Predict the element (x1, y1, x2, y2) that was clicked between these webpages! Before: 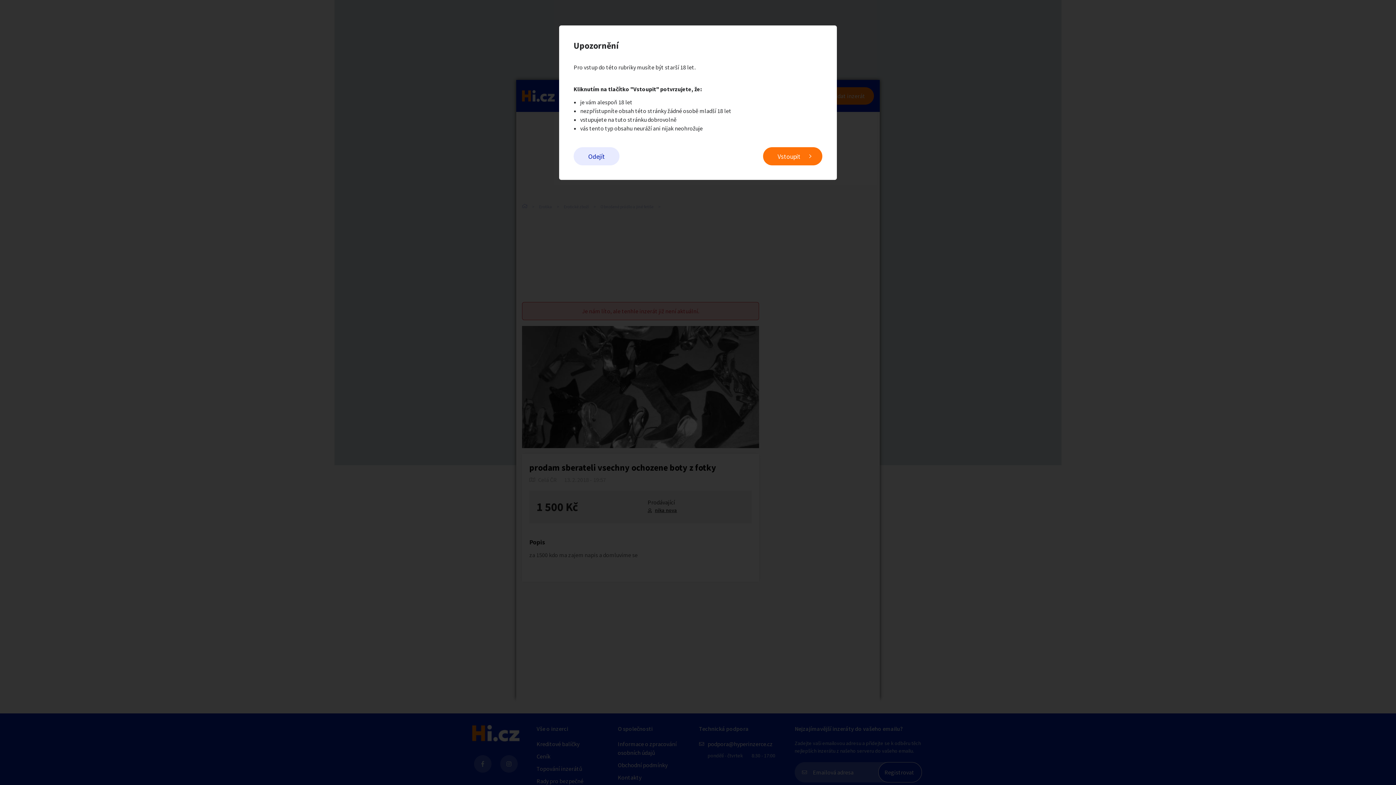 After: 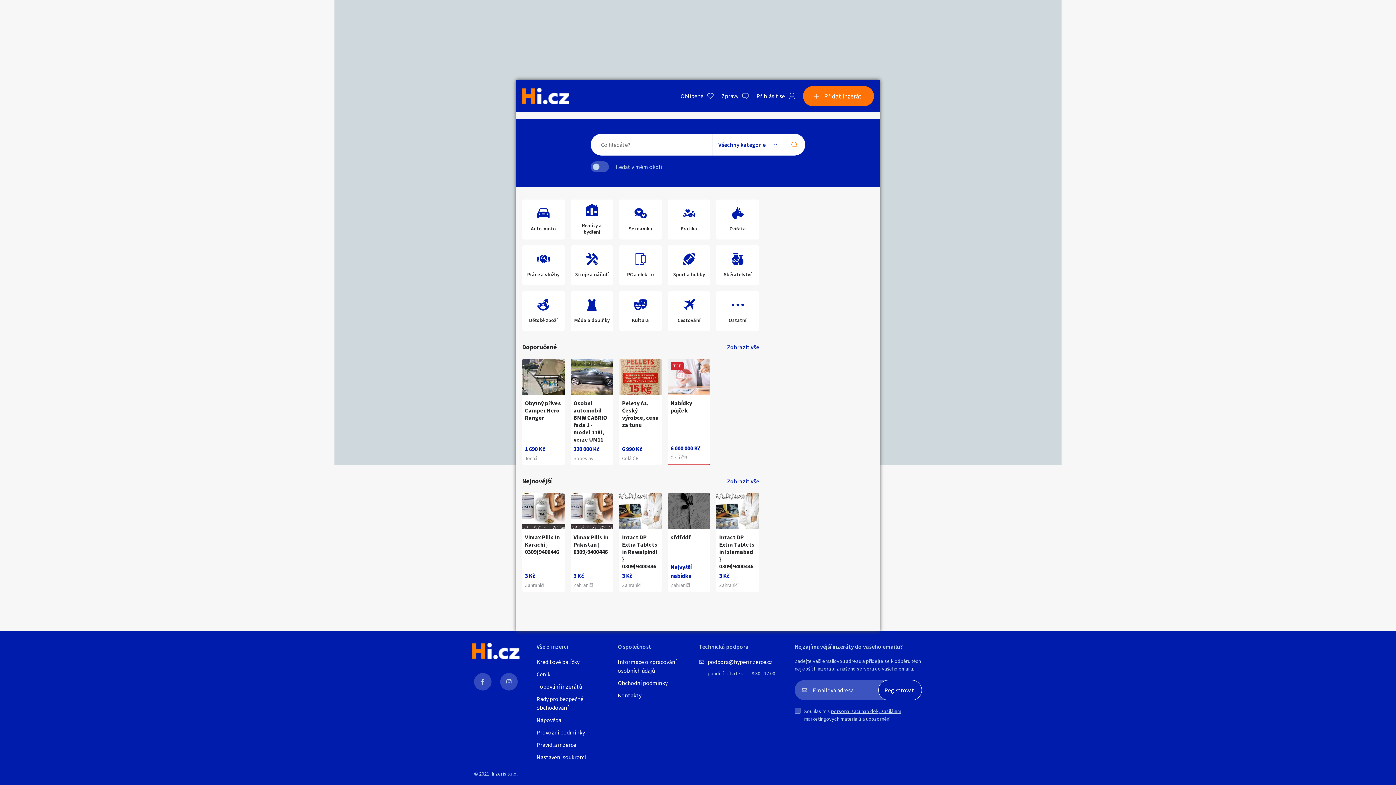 Action: bbox: (573, 147, 619, 165) label: Odejít